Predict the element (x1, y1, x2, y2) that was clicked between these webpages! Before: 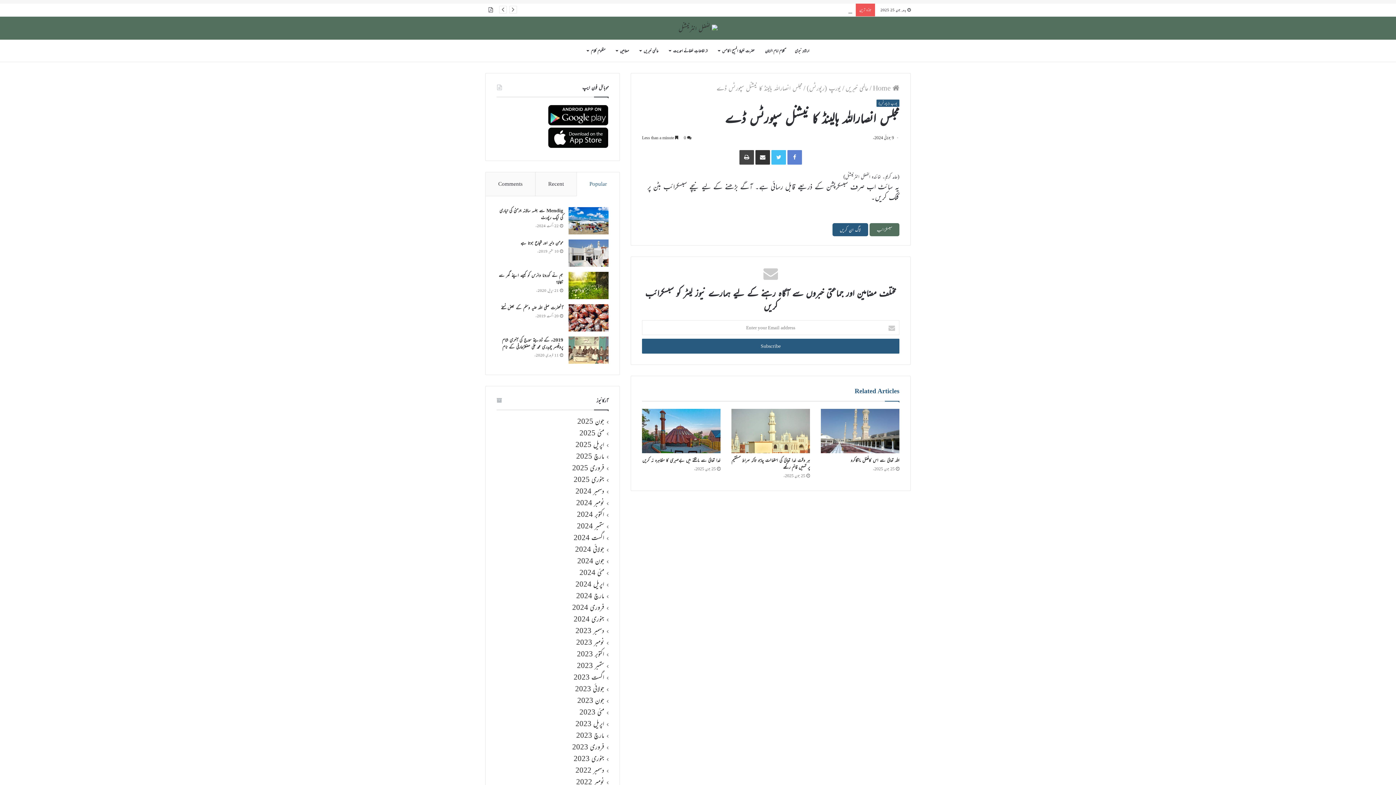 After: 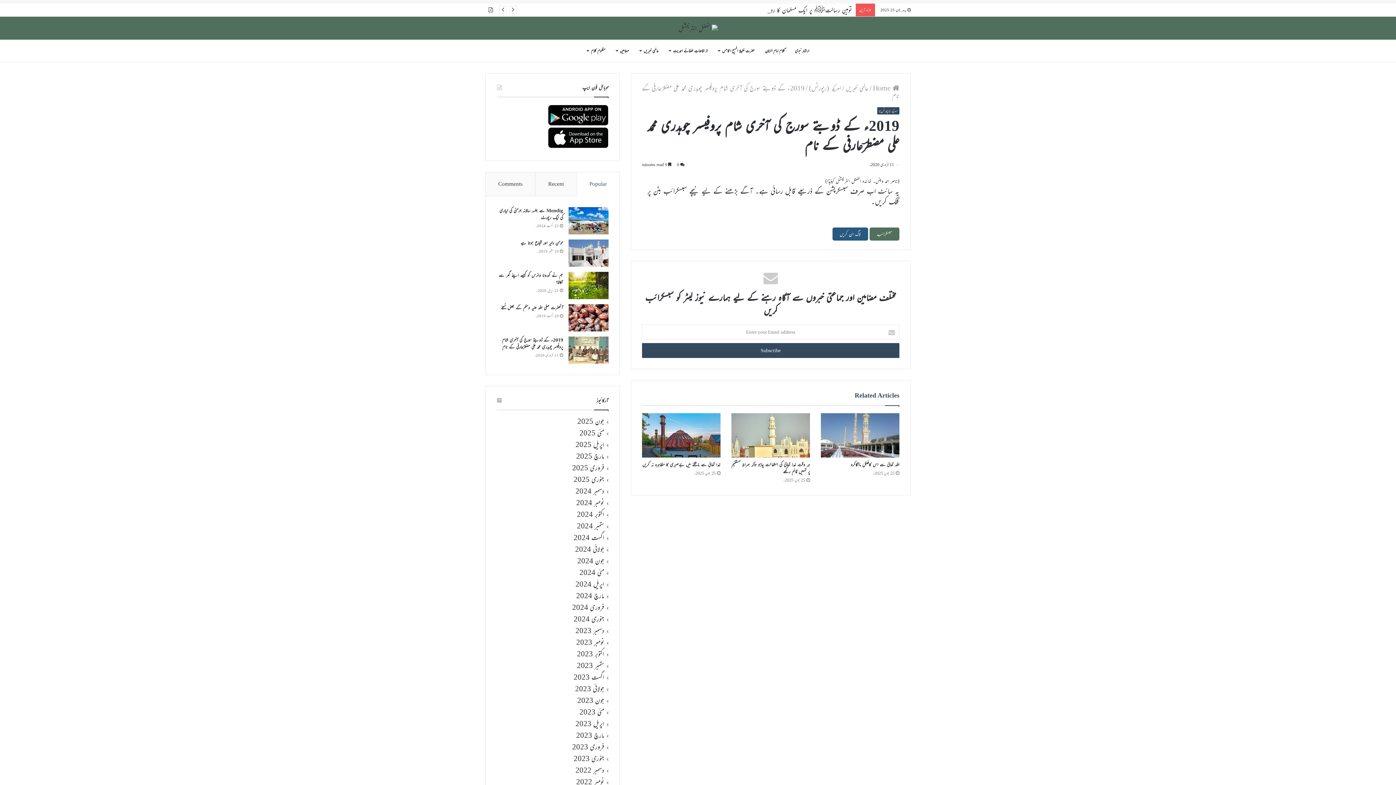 Action: bbox: (568, 336, 608, 364) label: 2019ء کے ڈوبتے سورج کی آخری شام پروفیسر چوہدری محمد علی مضطرؔعارفی کے نام